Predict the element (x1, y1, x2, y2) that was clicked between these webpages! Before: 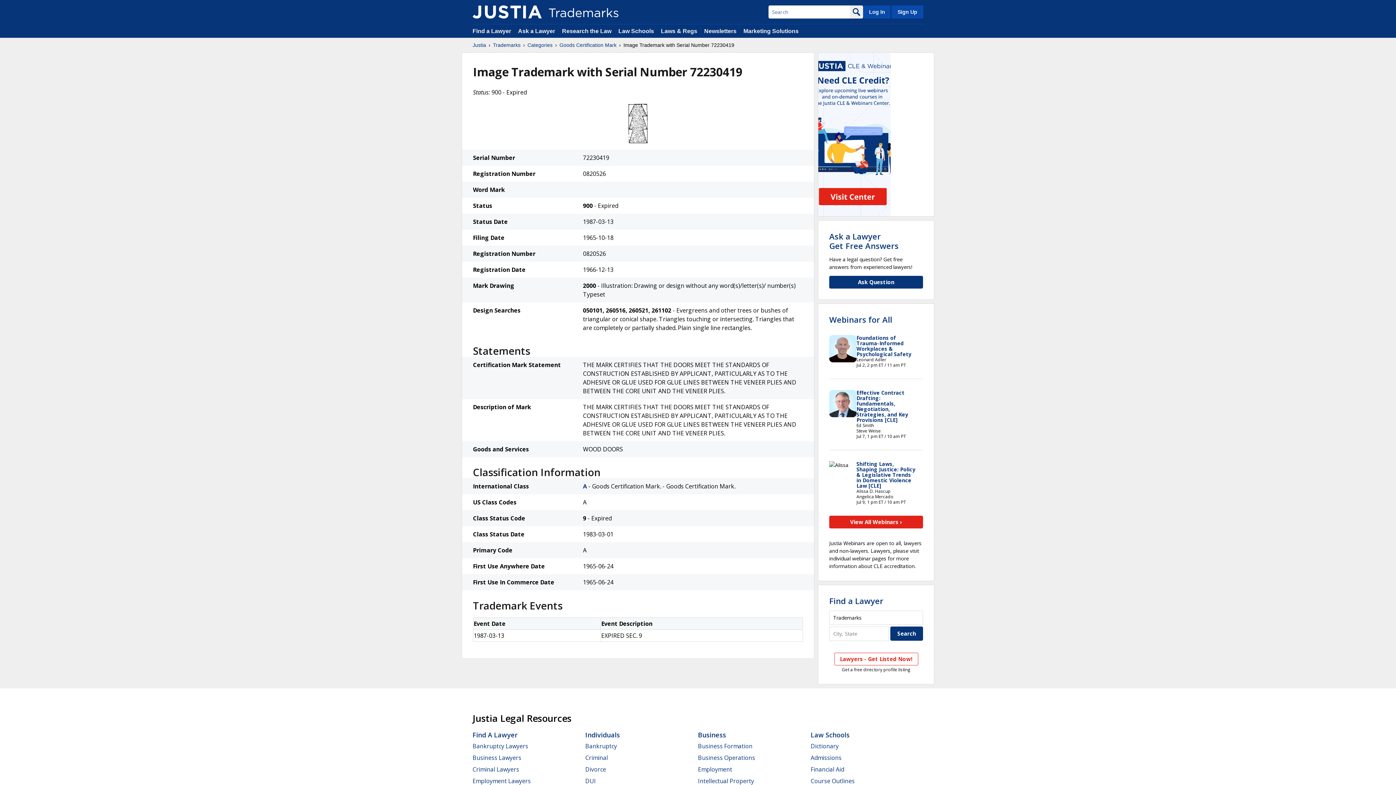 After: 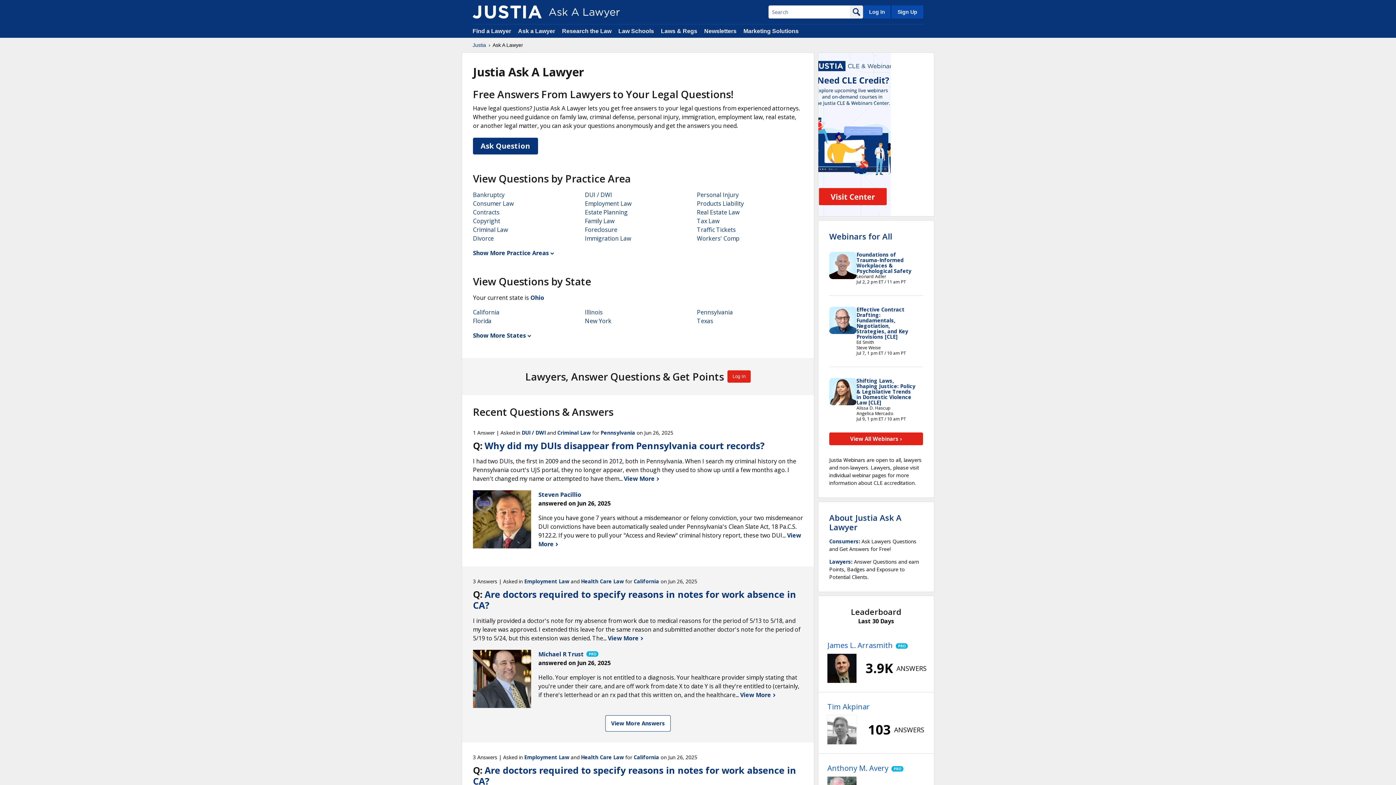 Action: bbox: (829, 230, 898, 251) label: Ask a Lawyer
Get Free Answers